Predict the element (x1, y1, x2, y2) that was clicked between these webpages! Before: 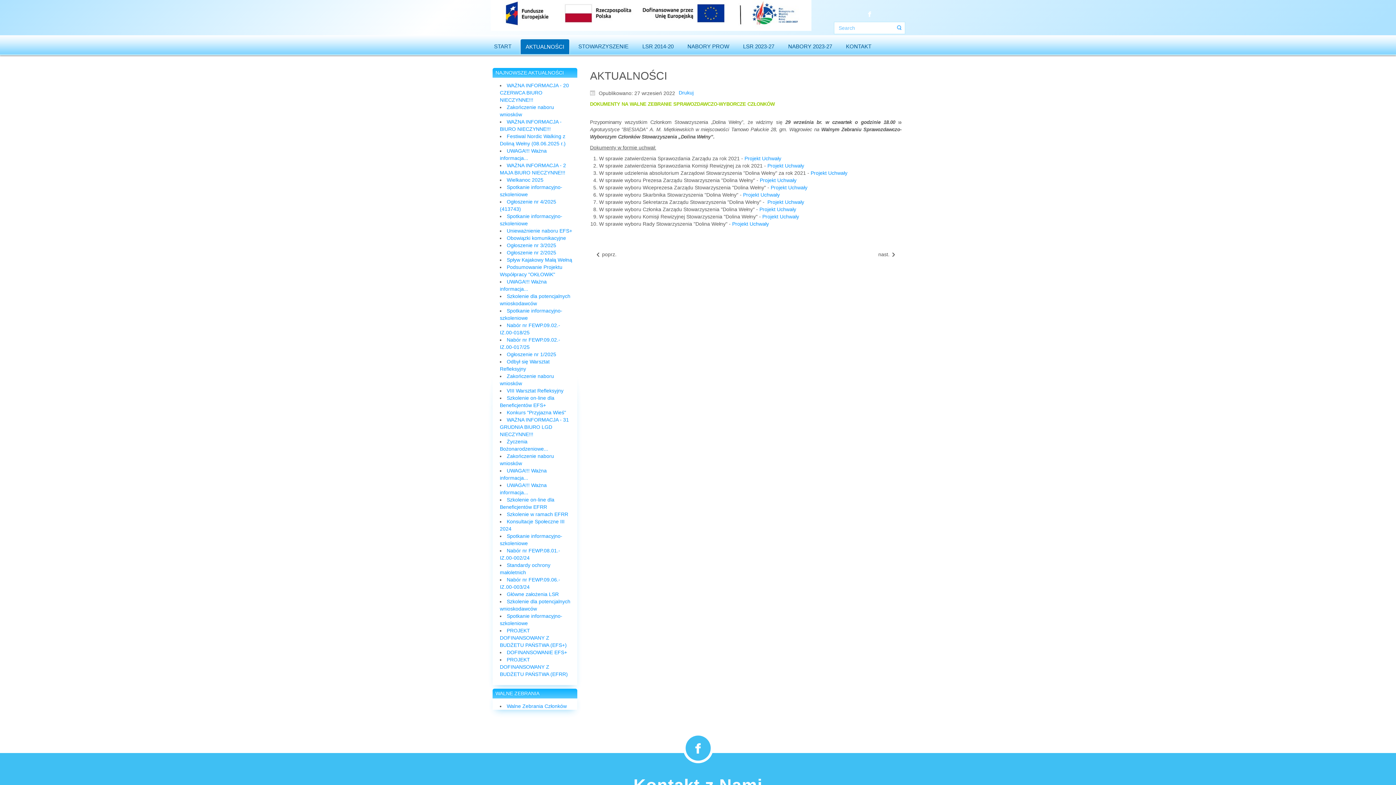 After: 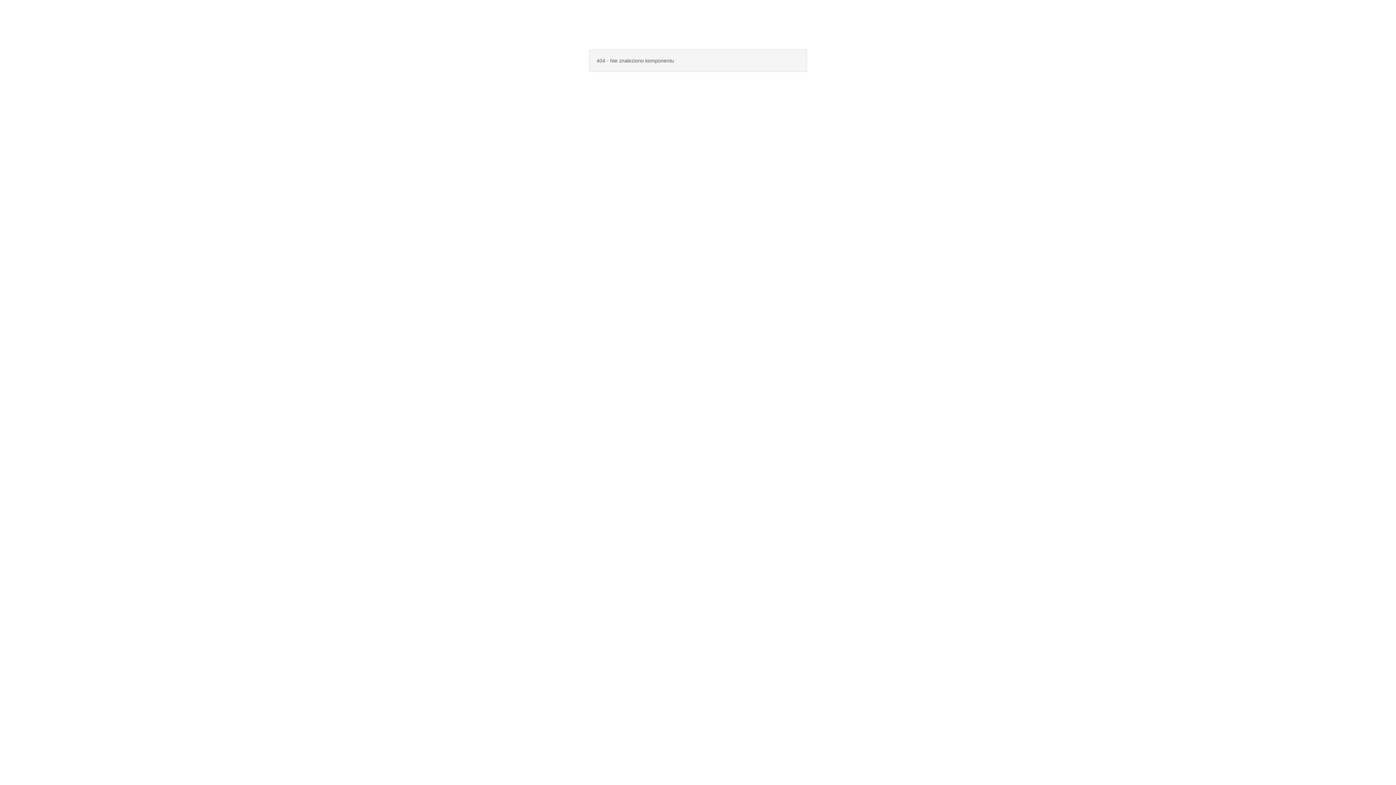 Action: bbox: (682, 38, 734, 53) label: NABORY PROW